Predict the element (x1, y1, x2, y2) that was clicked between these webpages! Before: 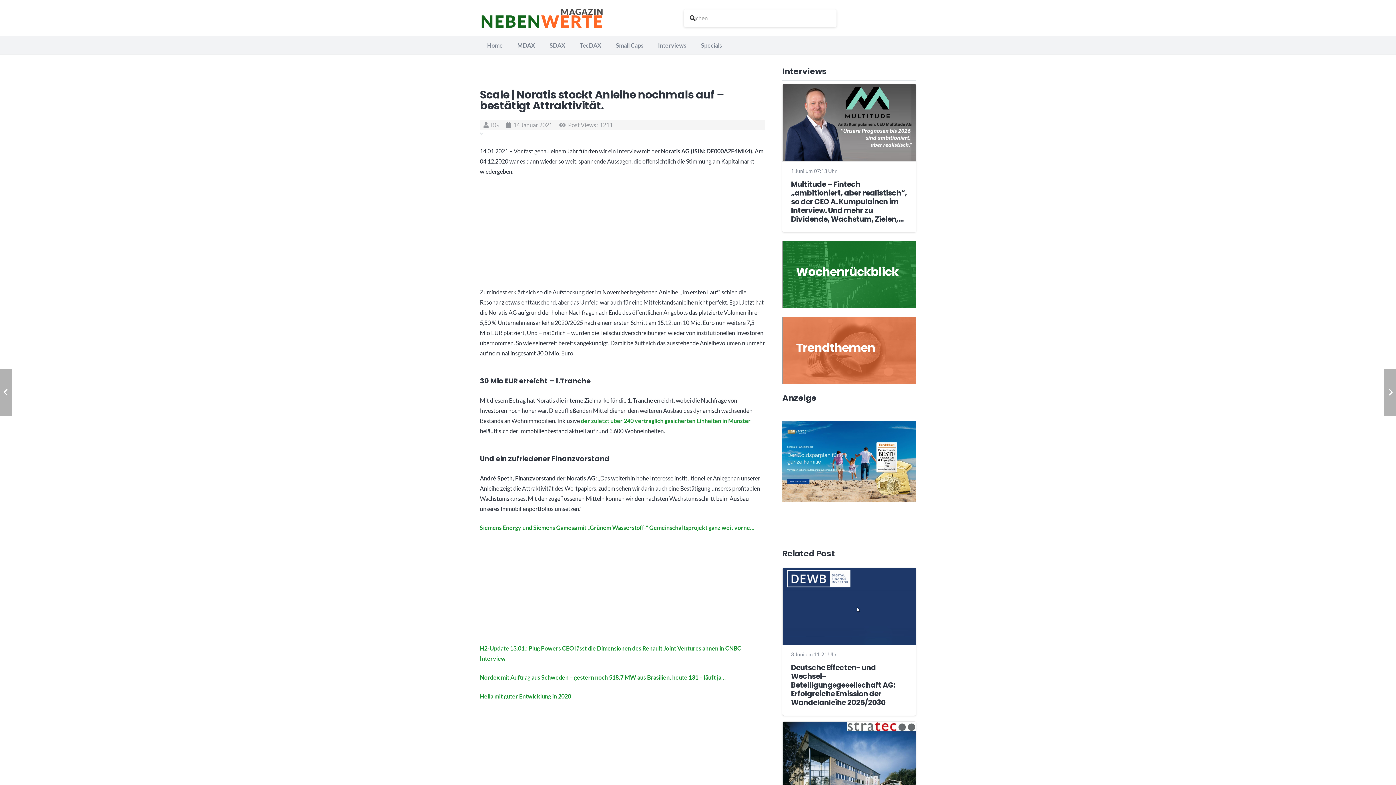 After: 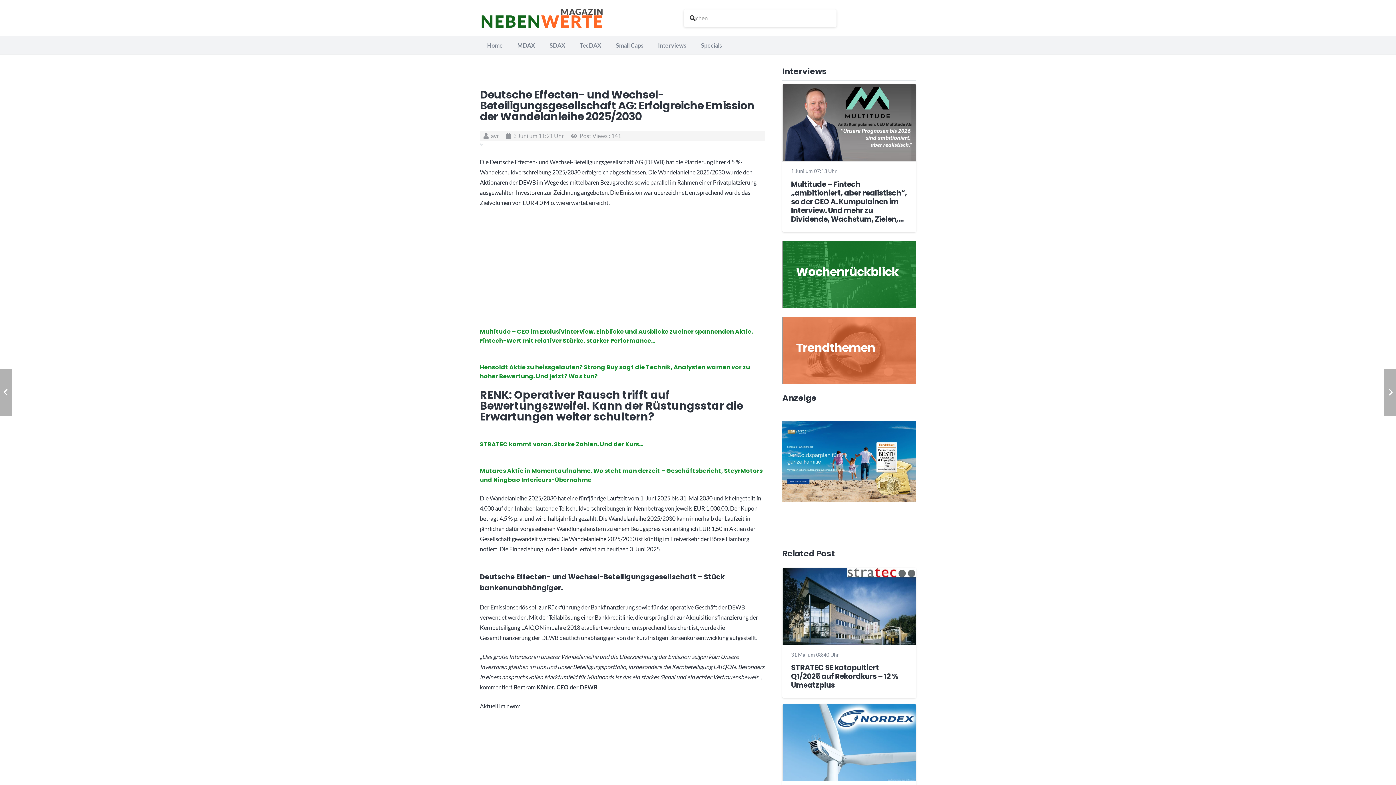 Action: bbox: (791, 662, 895, 708) label: Deutsche Effecten- und Wechsel- Beteiligungsgesellschaft AG: Erfolgreiche Emission der Wandelanleihe 2025/2030